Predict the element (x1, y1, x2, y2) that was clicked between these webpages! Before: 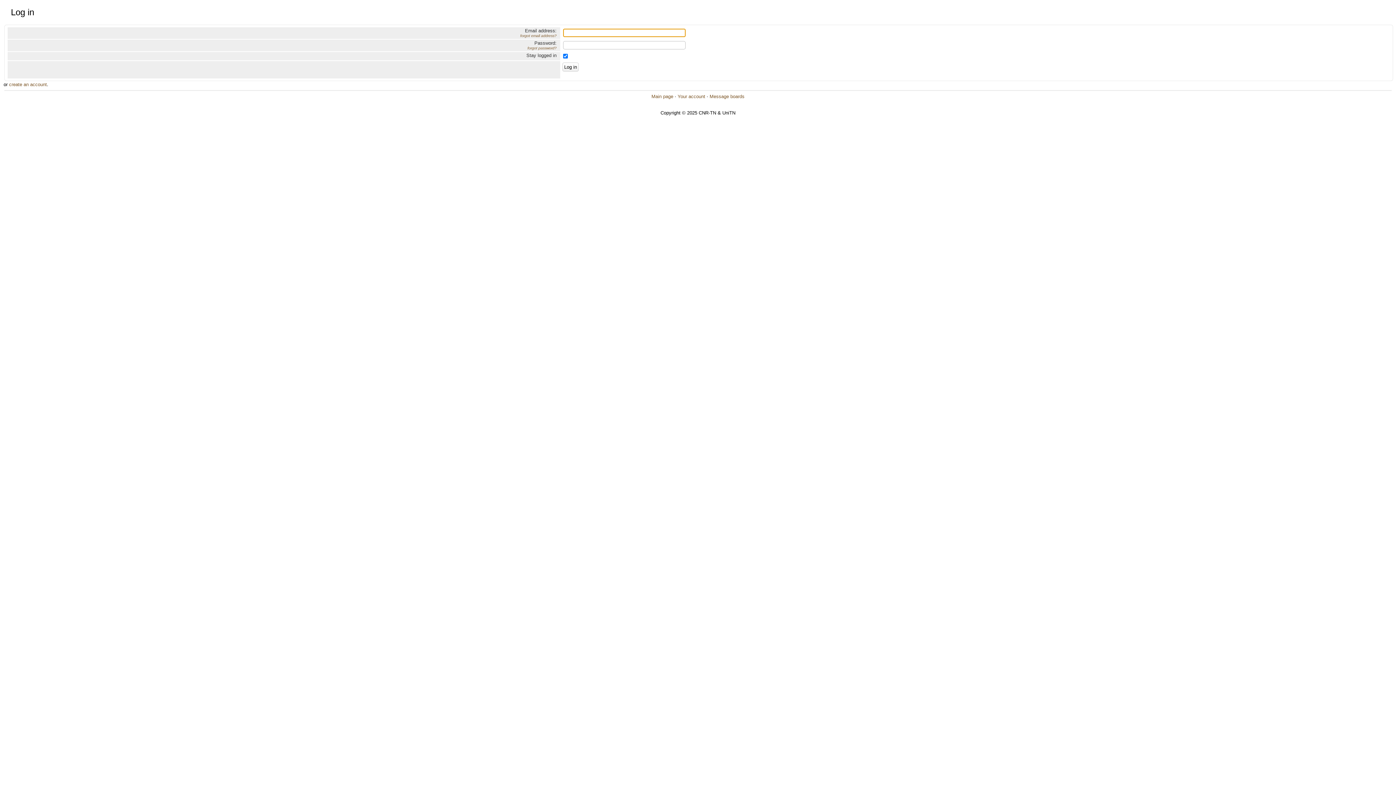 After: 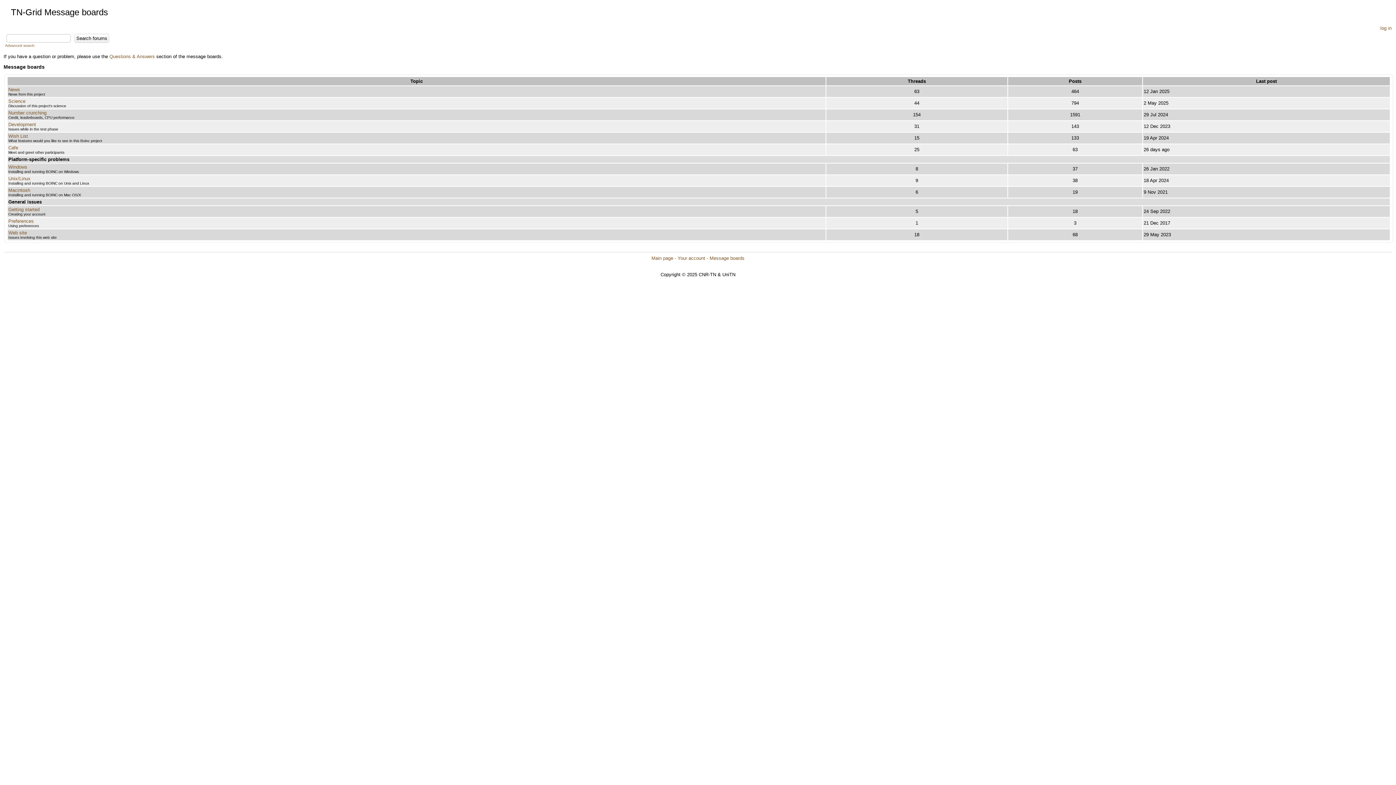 Action: bbox: (709, 93, 744, 99) label: Message boards